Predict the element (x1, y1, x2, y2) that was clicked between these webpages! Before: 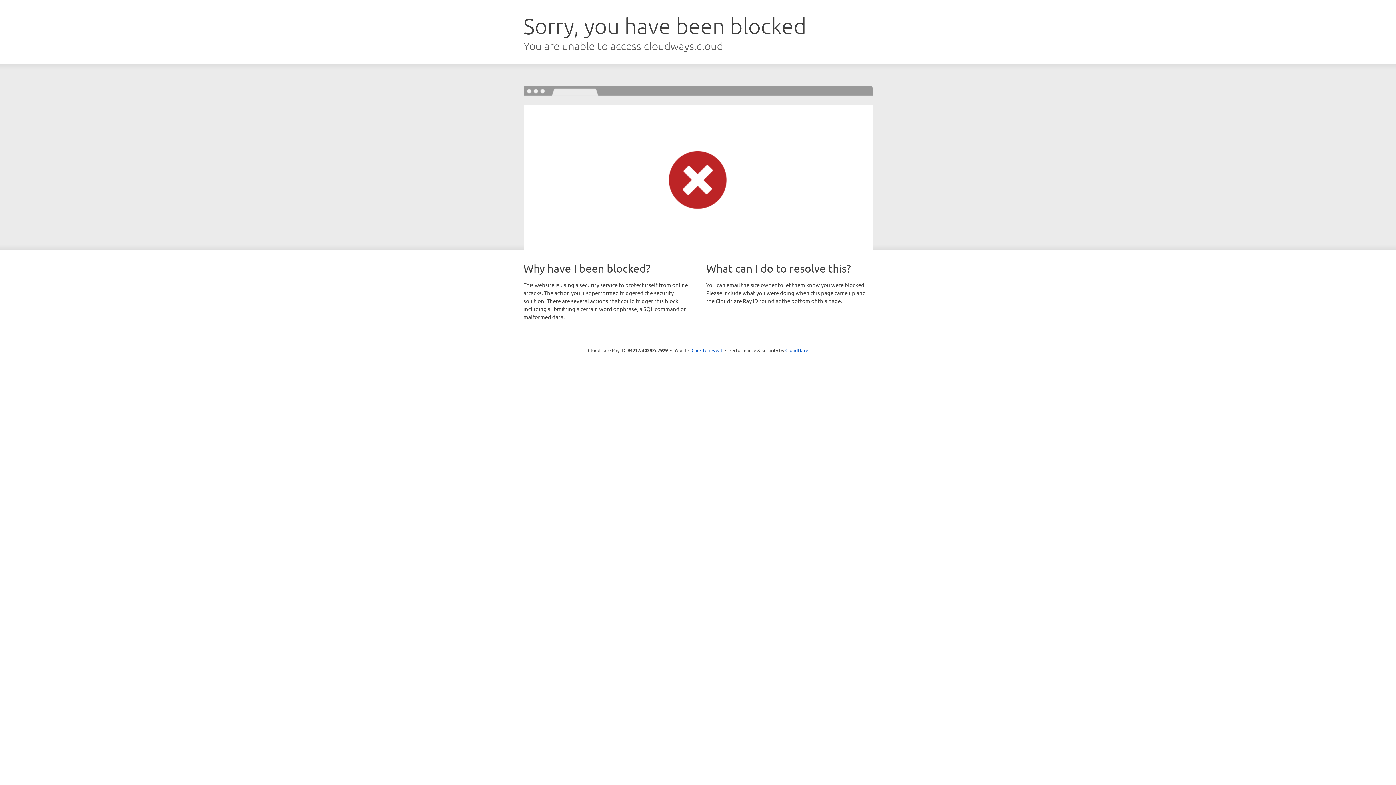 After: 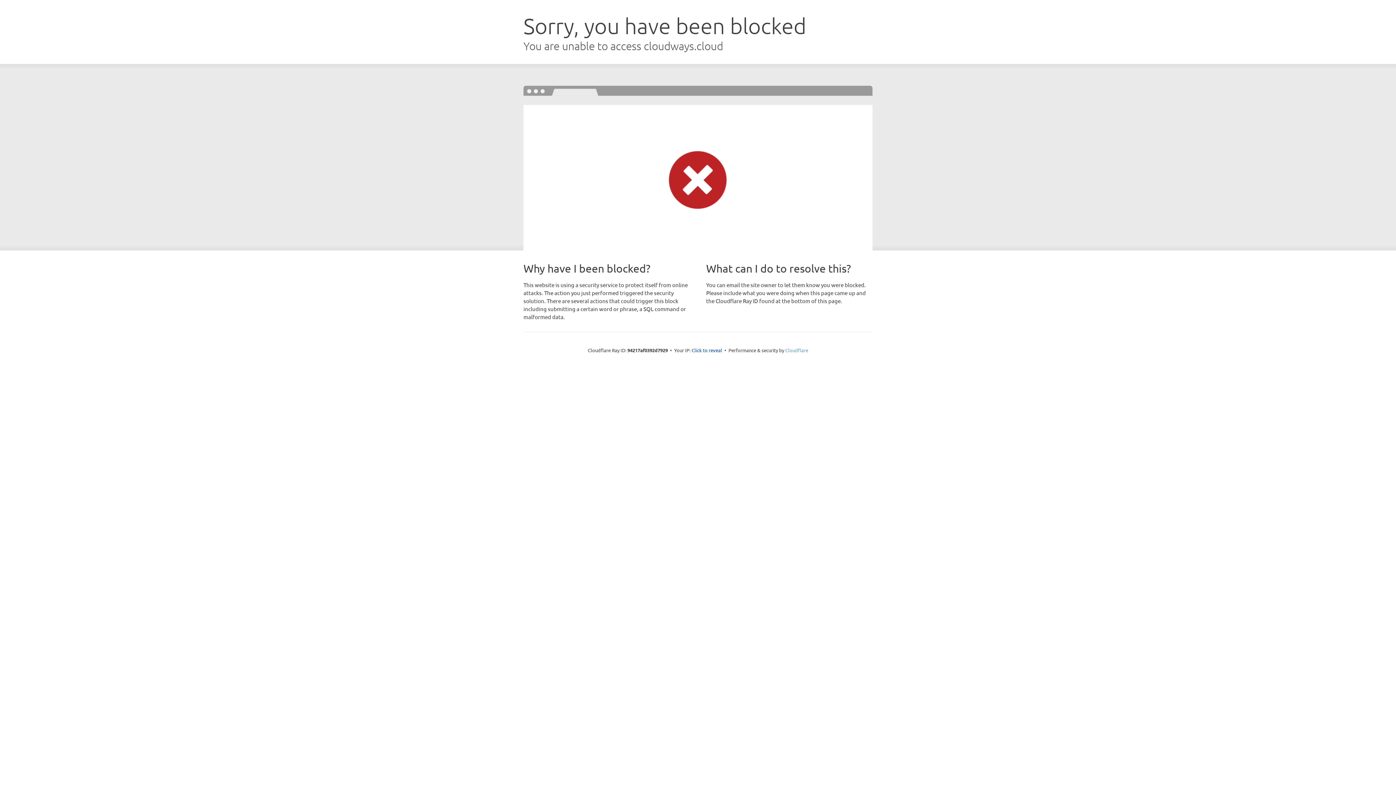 Action: bbox: (785, 347, 808, 353) label: Cloudflare